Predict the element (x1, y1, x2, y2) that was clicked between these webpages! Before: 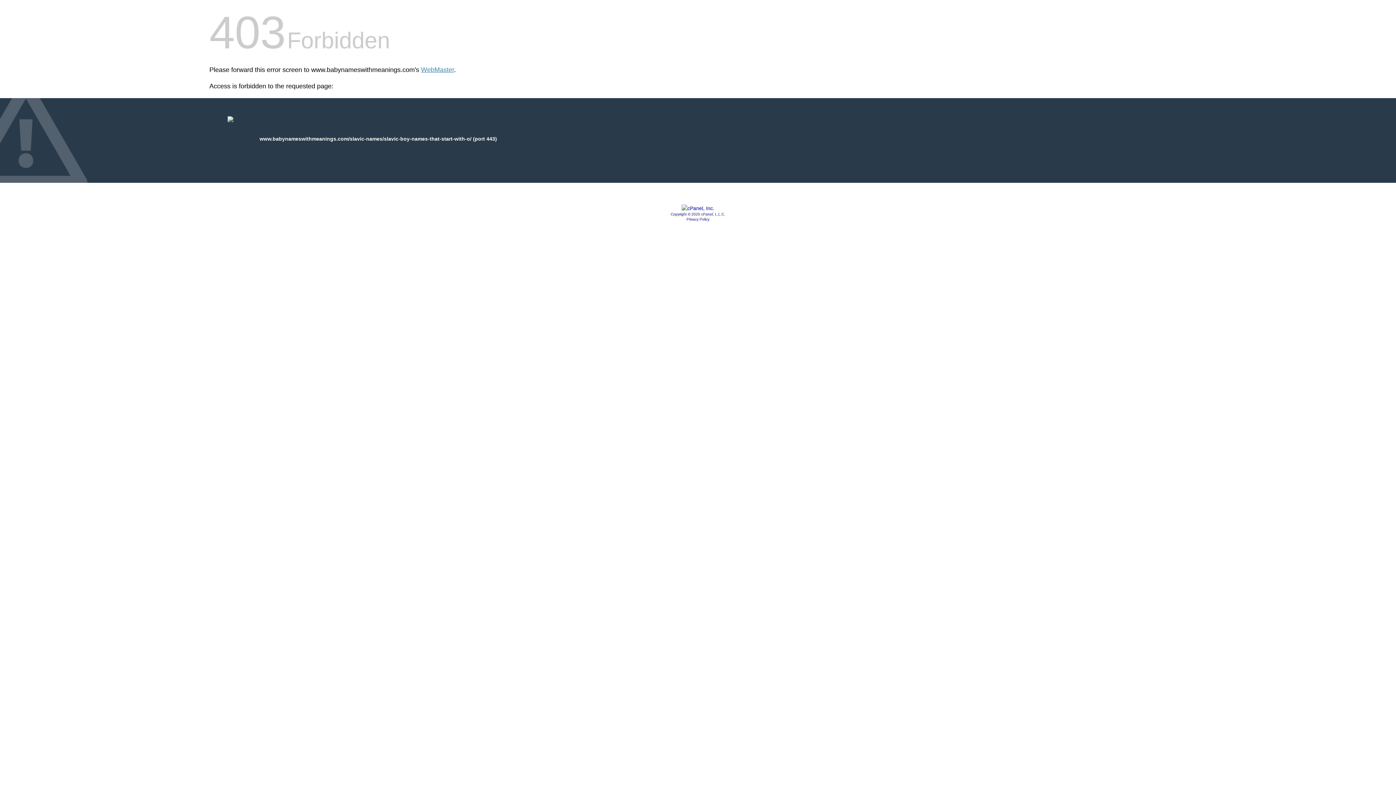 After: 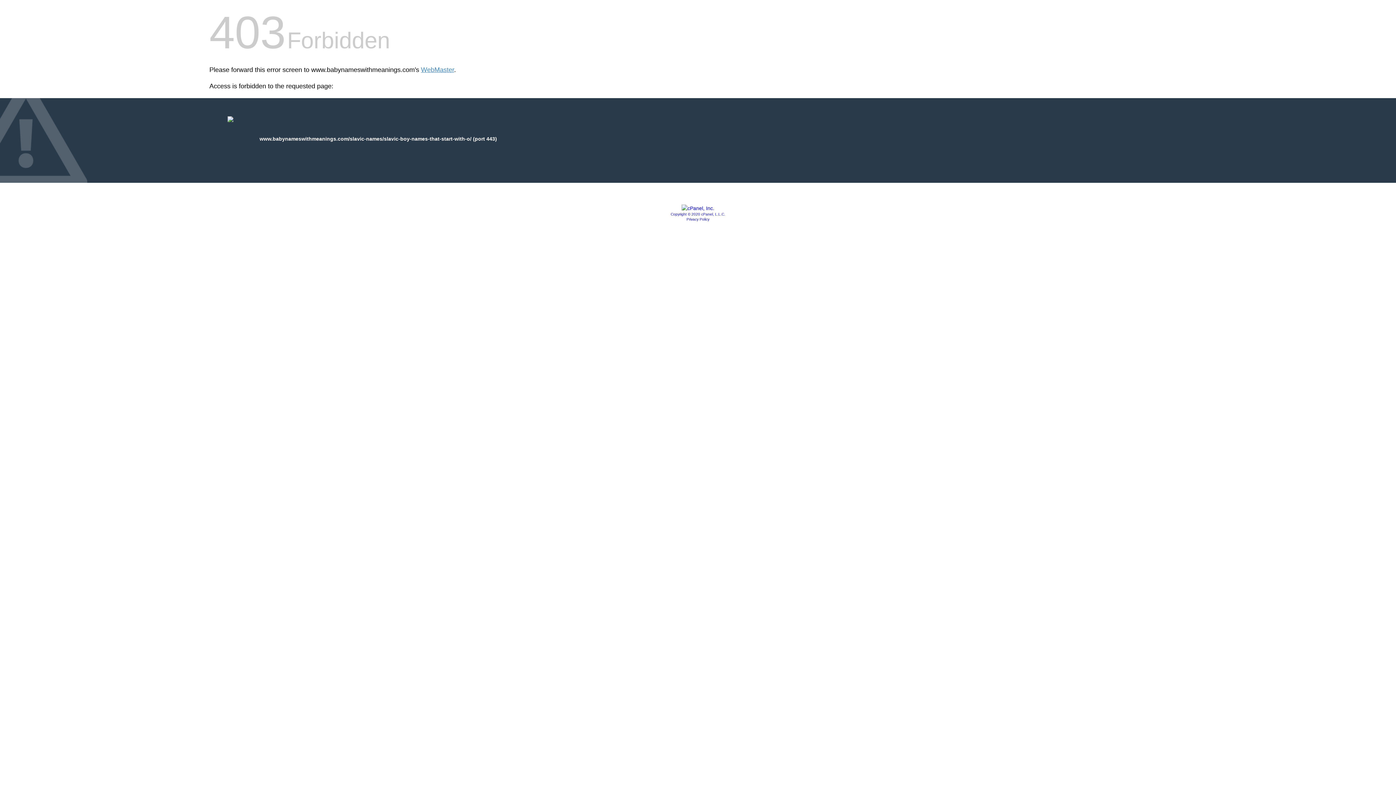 Action: bbox: (670, 212, 725, 216) label: Copyright © 2020 cPanel, L.L.C.